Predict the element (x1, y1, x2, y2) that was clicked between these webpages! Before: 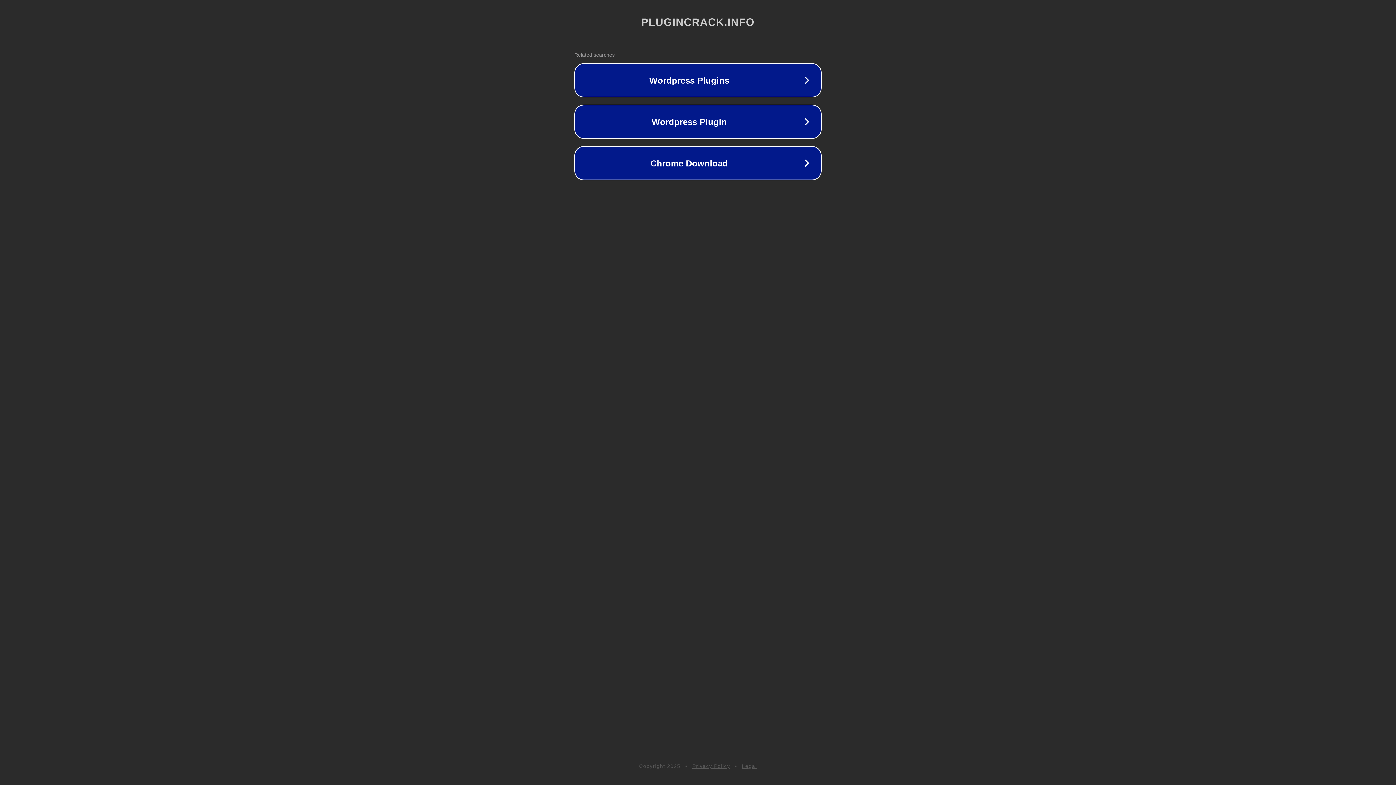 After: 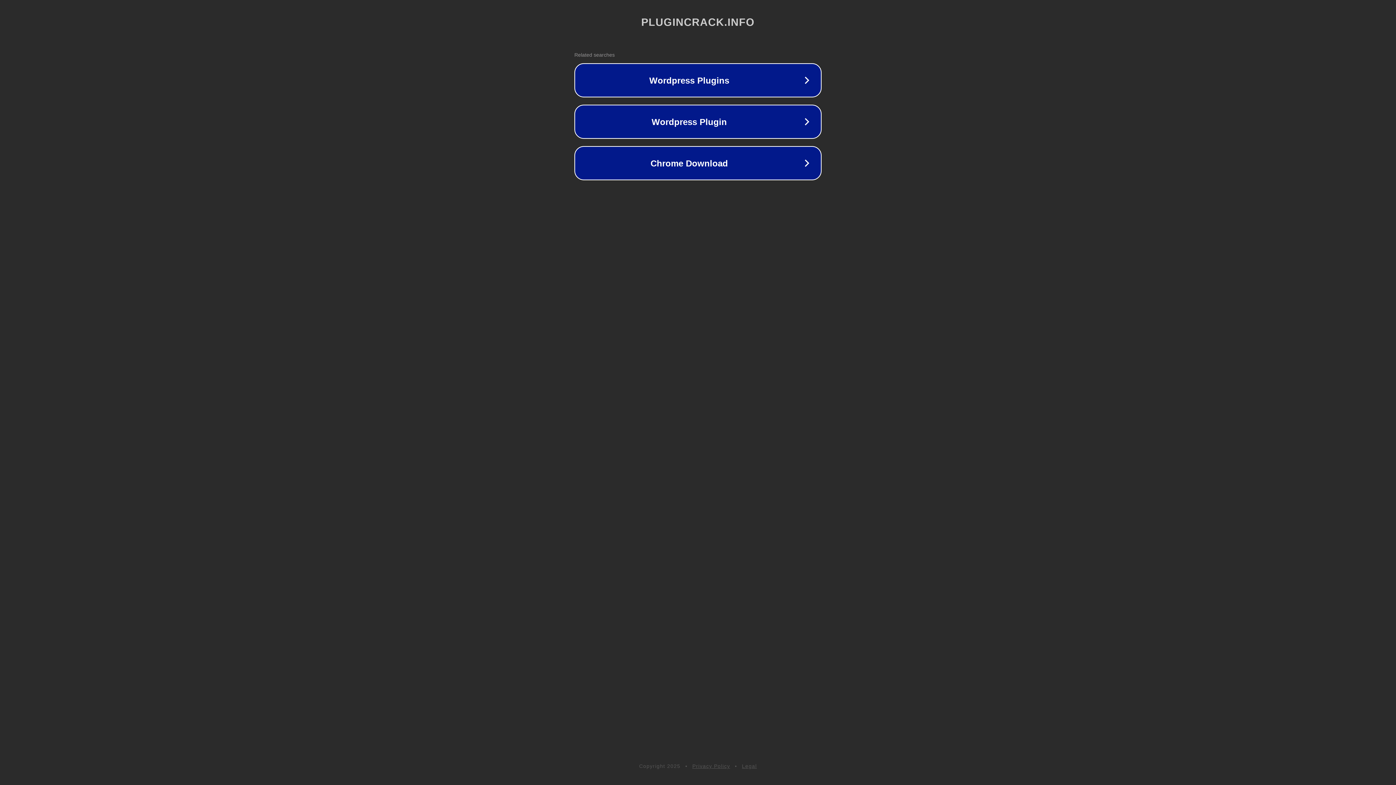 Action: bbox: (692, 763, 730, 769) label: Privacy Policy